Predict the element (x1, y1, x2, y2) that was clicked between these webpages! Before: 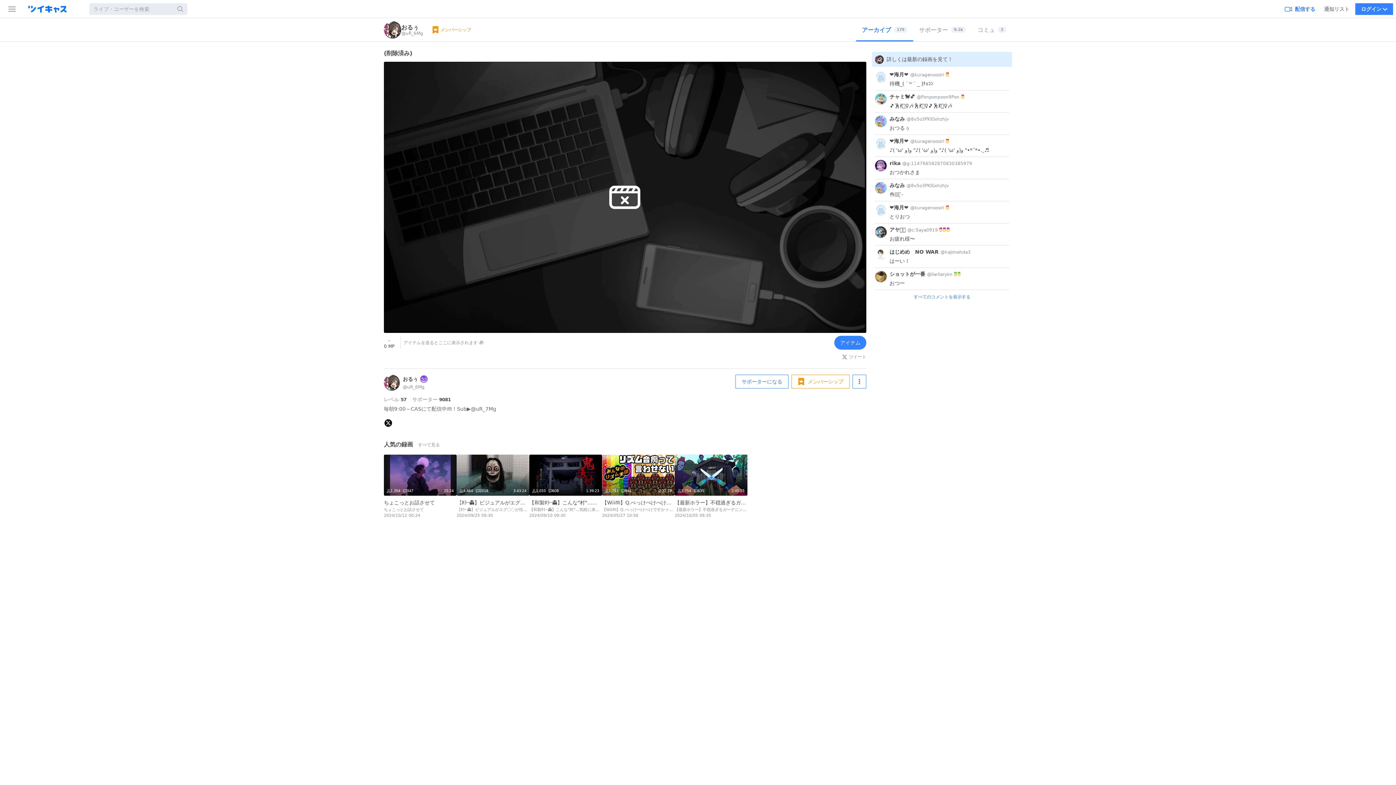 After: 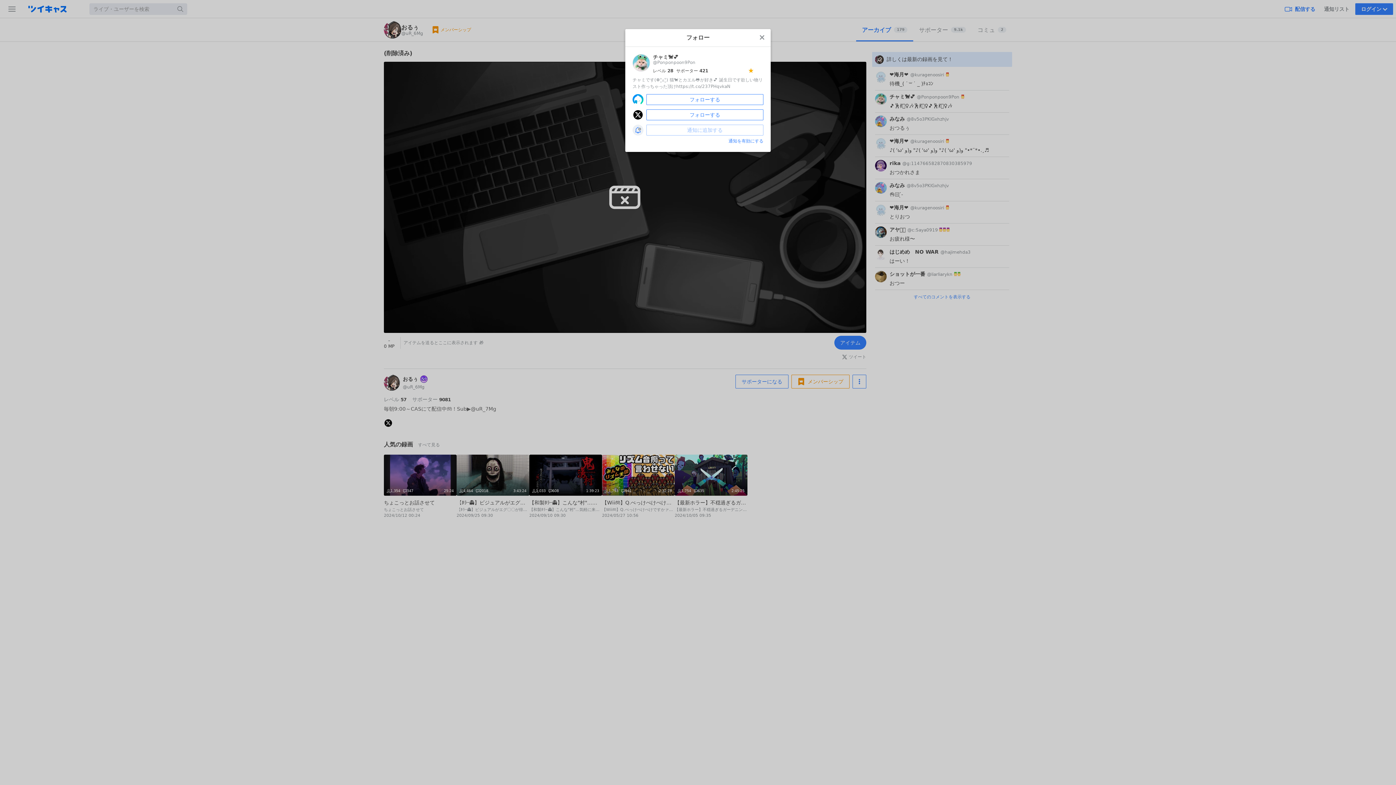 Action: bbox: (889, 96, 917, 102) label: チャミ🐈💕 